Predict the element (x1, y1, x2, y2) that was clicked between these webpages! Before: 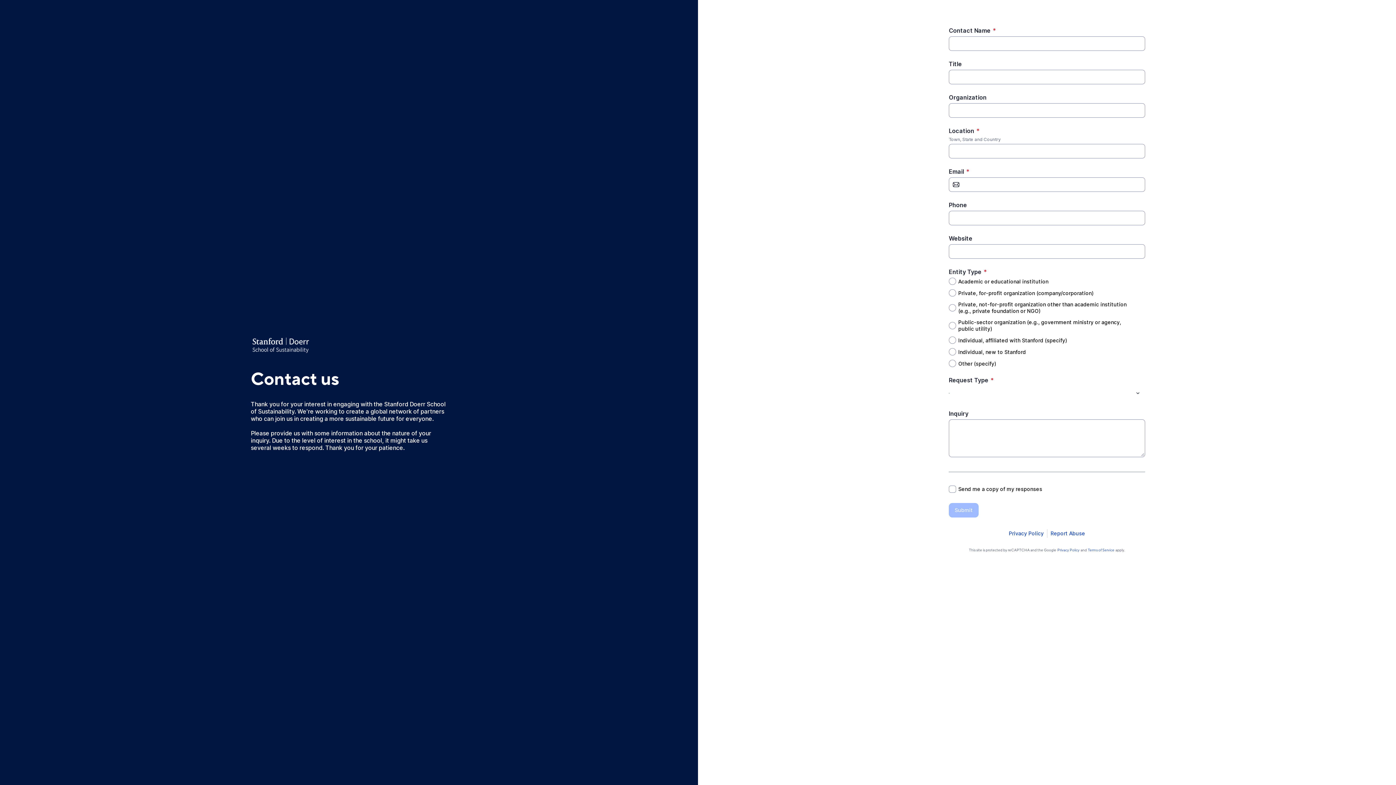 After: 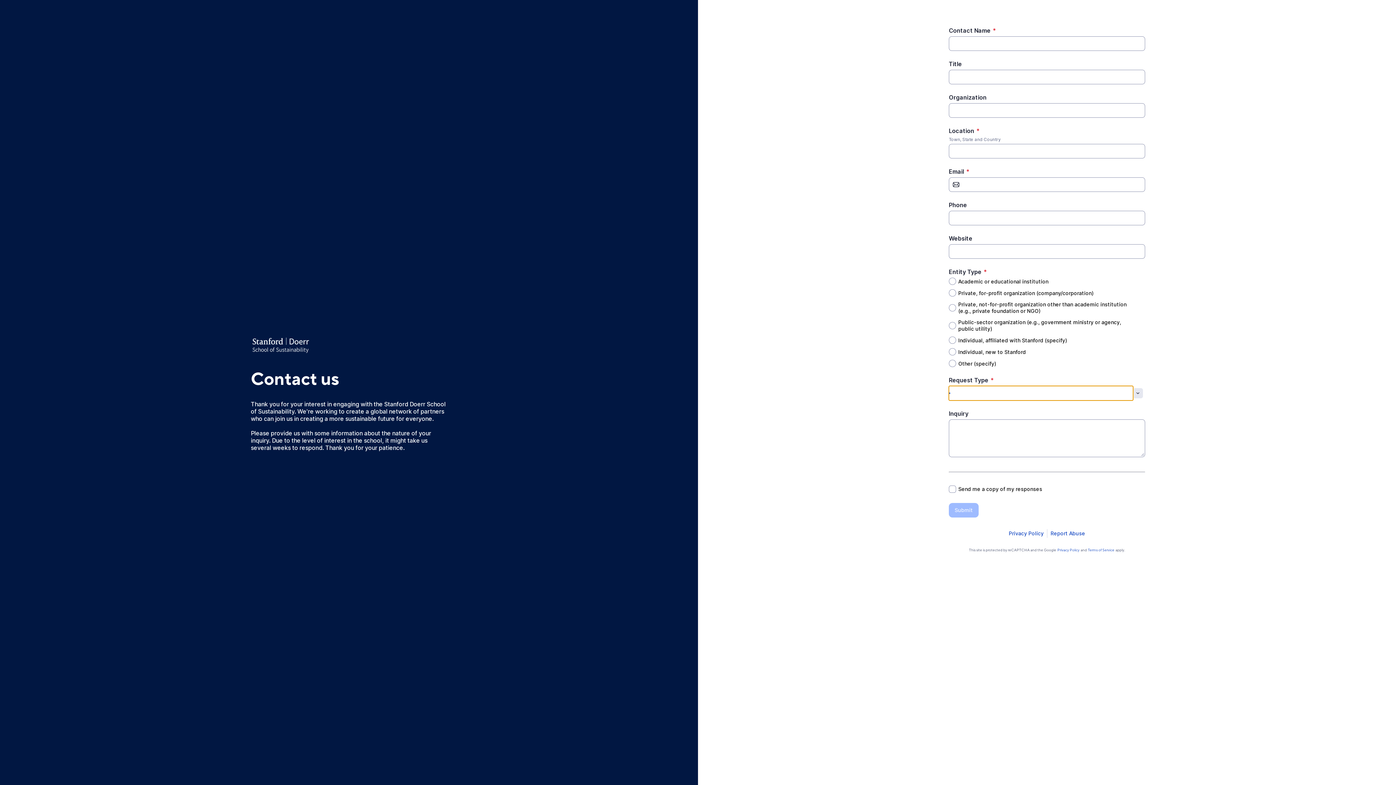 Action: bbox: (1133, 388, 1143, 398) label: Toggle menu